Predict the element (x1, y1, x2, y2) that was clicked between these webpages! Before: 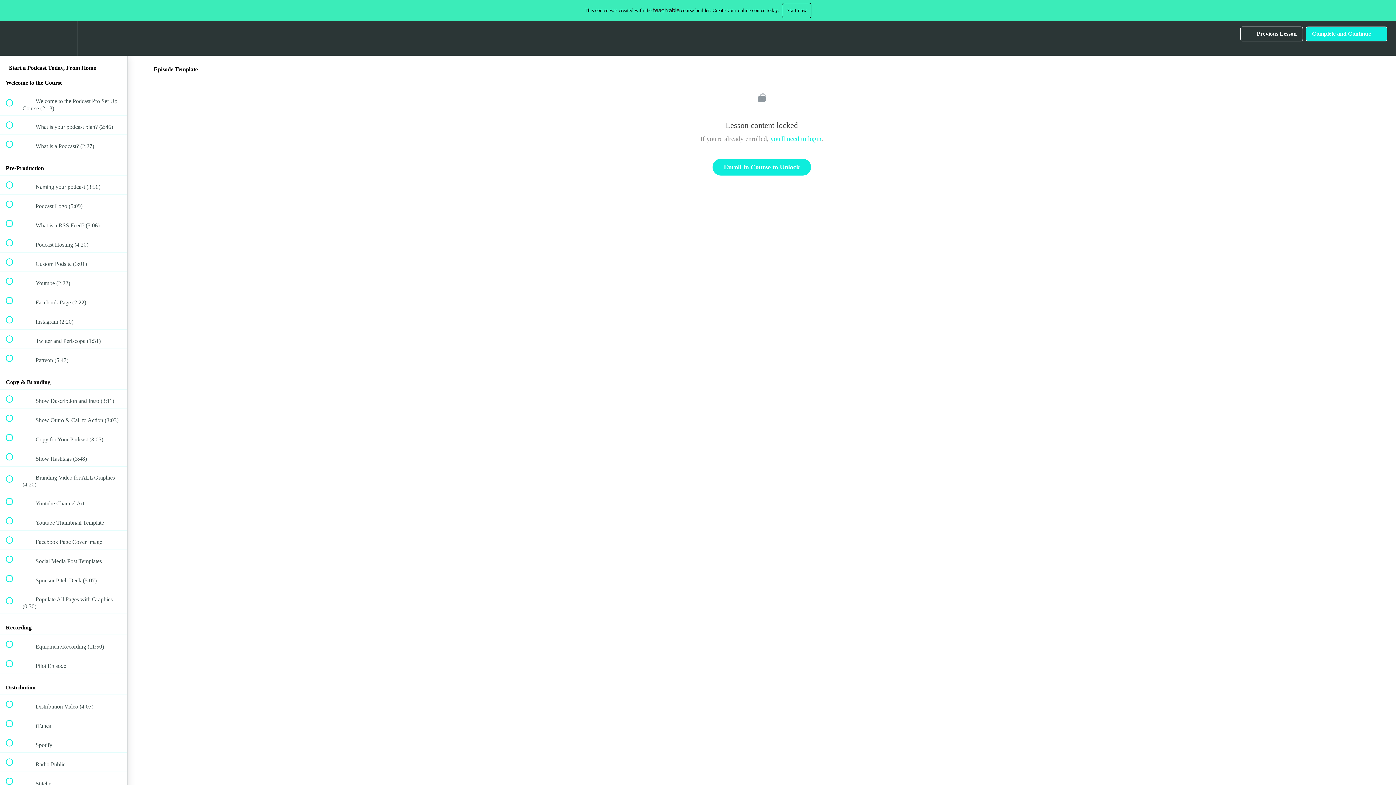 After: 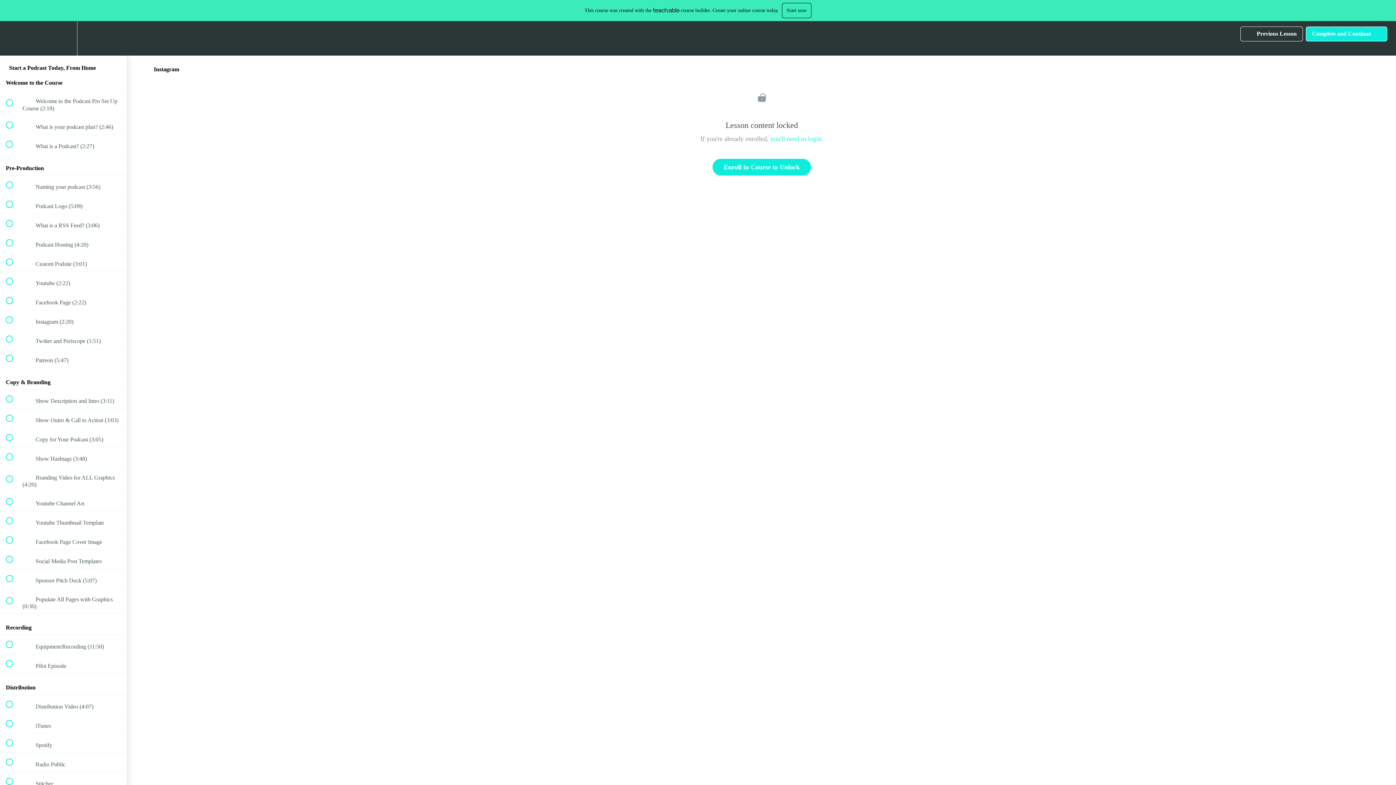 Action: bbox: (0, 310, 127, 329) label:  
 Instagram (2:20)